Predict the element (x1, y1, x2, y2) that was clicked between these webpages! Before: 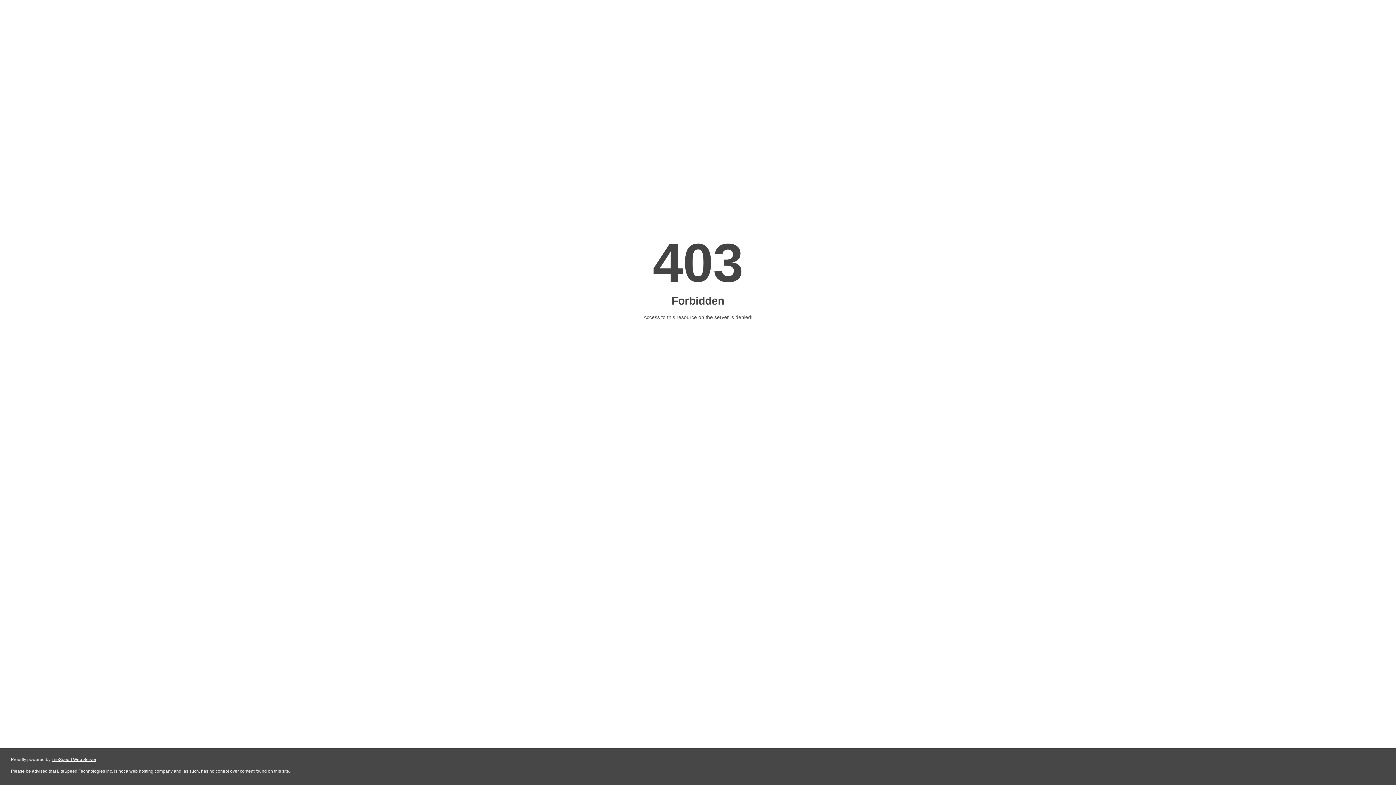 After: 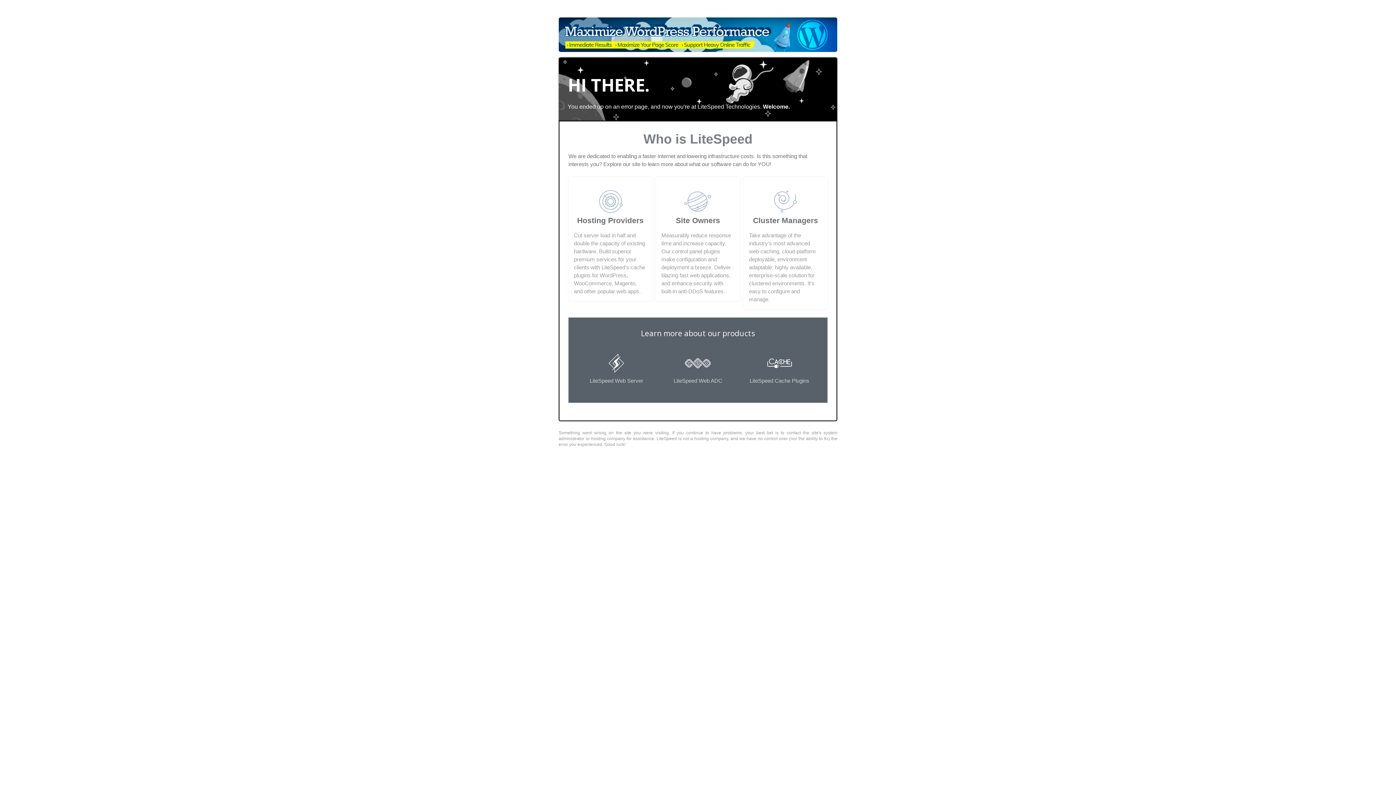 Action: label: LiteSpeed Web Server bbox: (51, 757, 96, 762)